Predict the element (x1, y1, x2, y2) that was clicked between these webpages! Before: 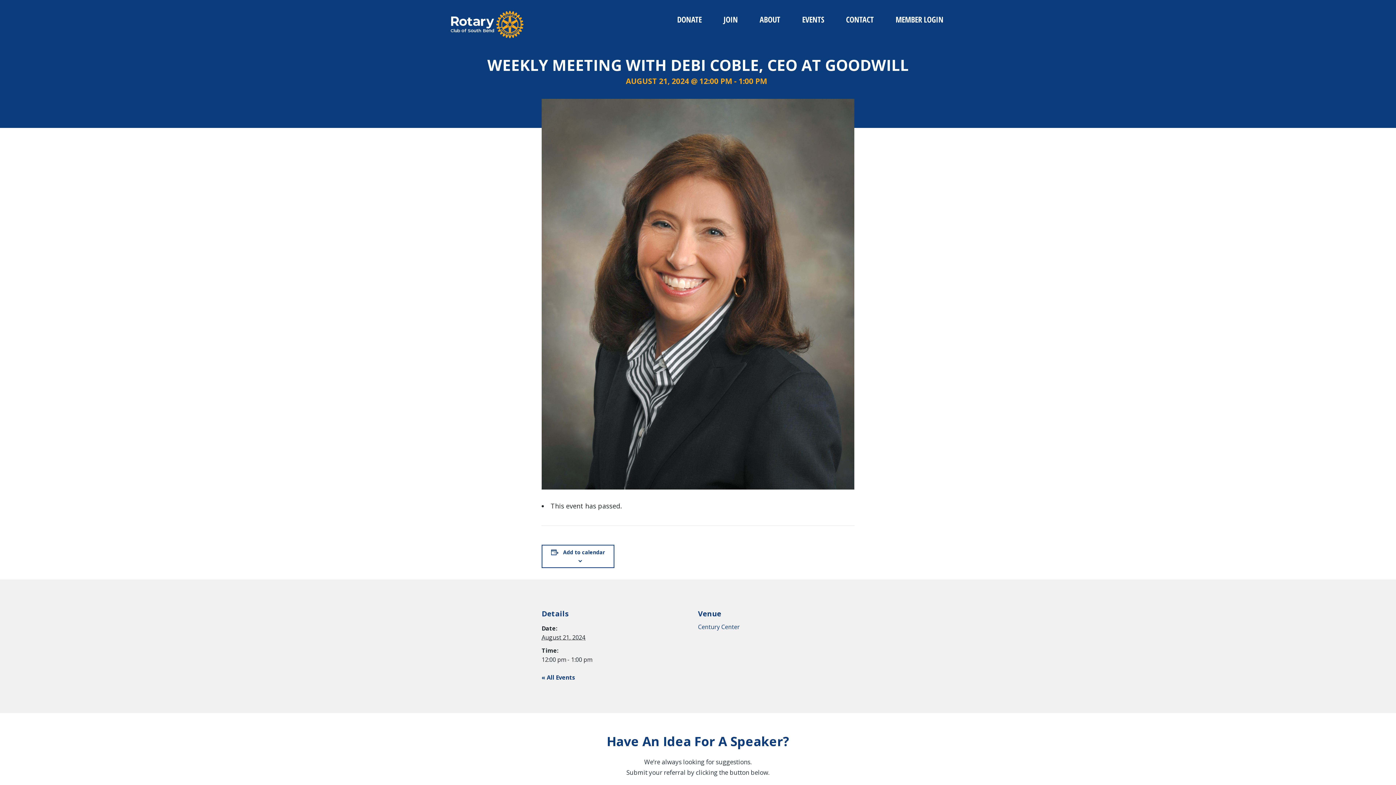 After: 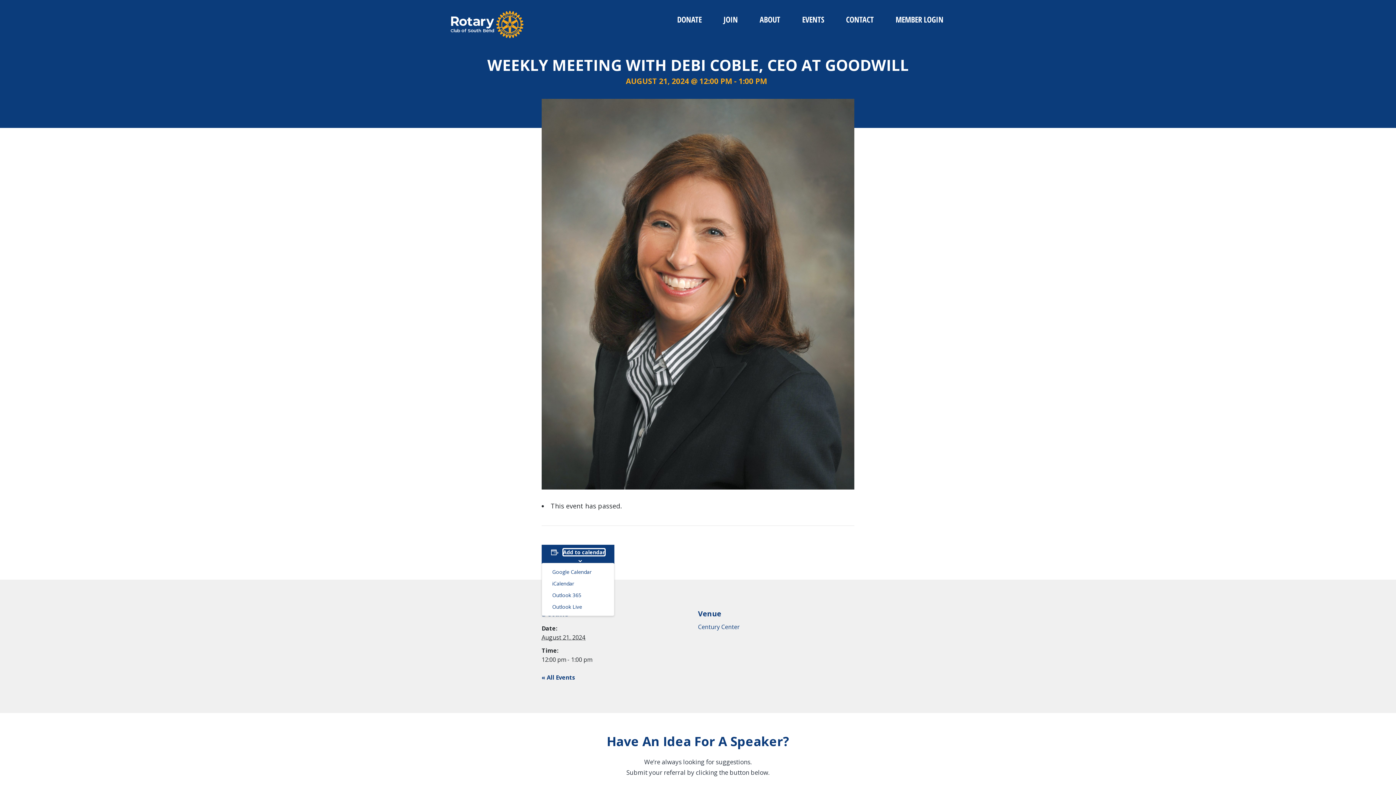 Action: label: Add to calendar bbox: (563, 549, 605, 556)